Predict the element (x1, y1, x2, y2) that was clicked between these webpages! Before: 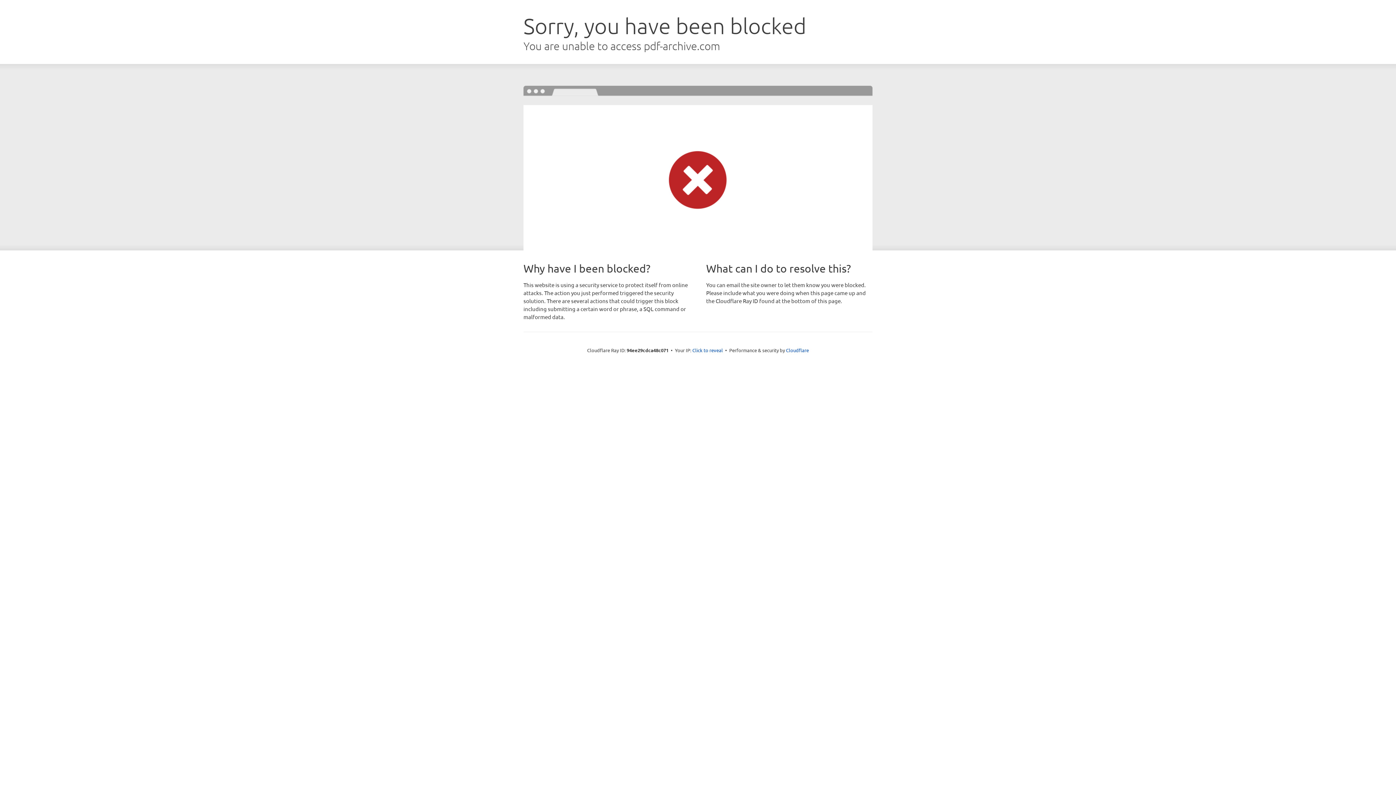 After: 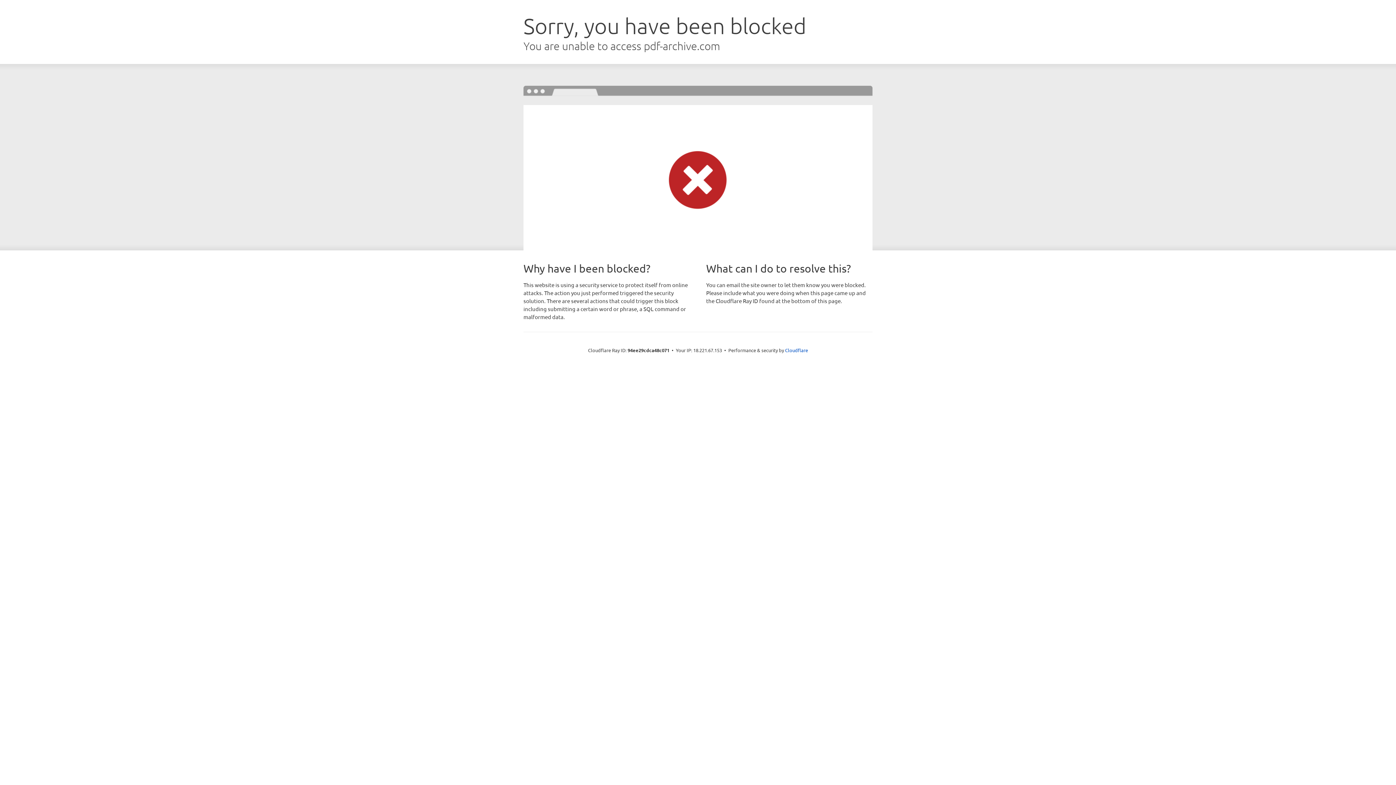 Action: label: Click to reveal bbox: (692, 346, 723, 353)